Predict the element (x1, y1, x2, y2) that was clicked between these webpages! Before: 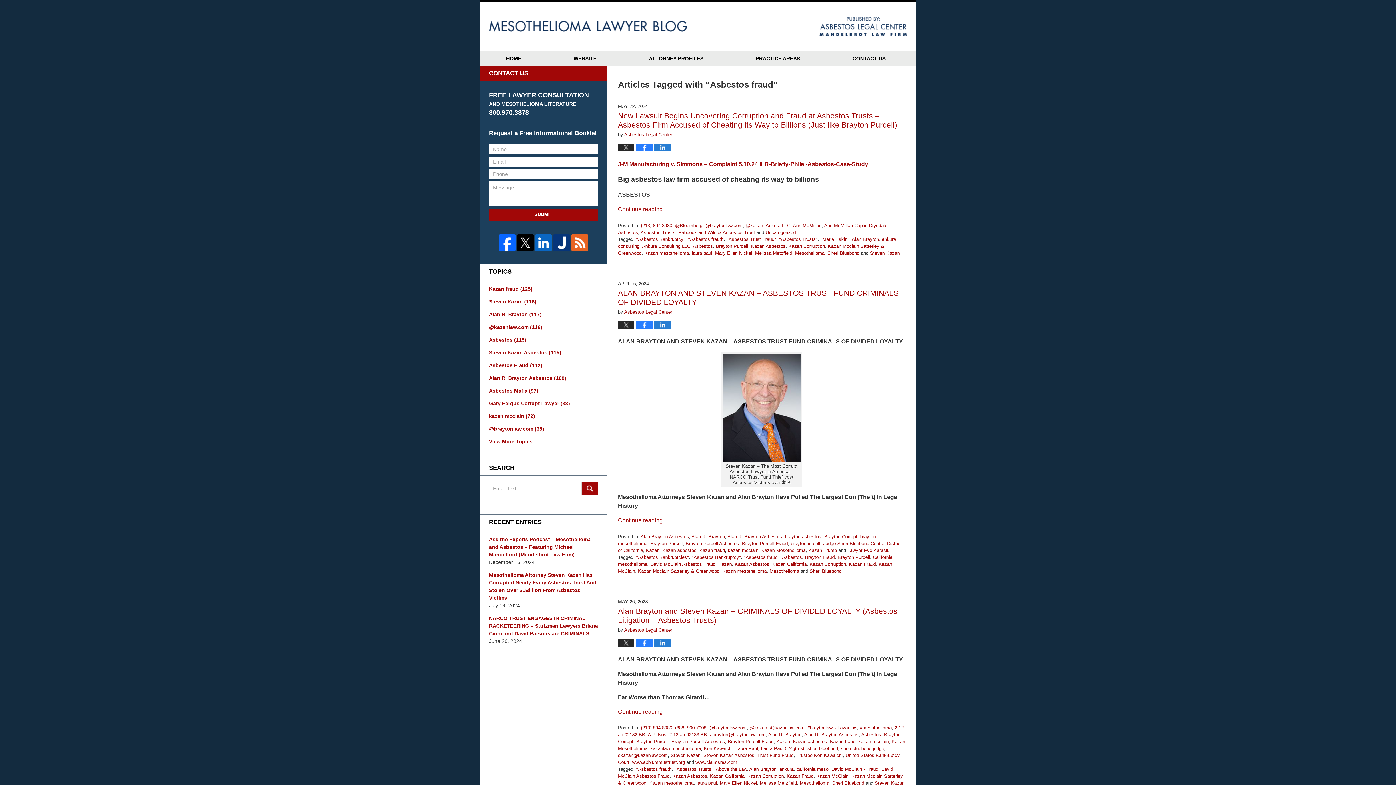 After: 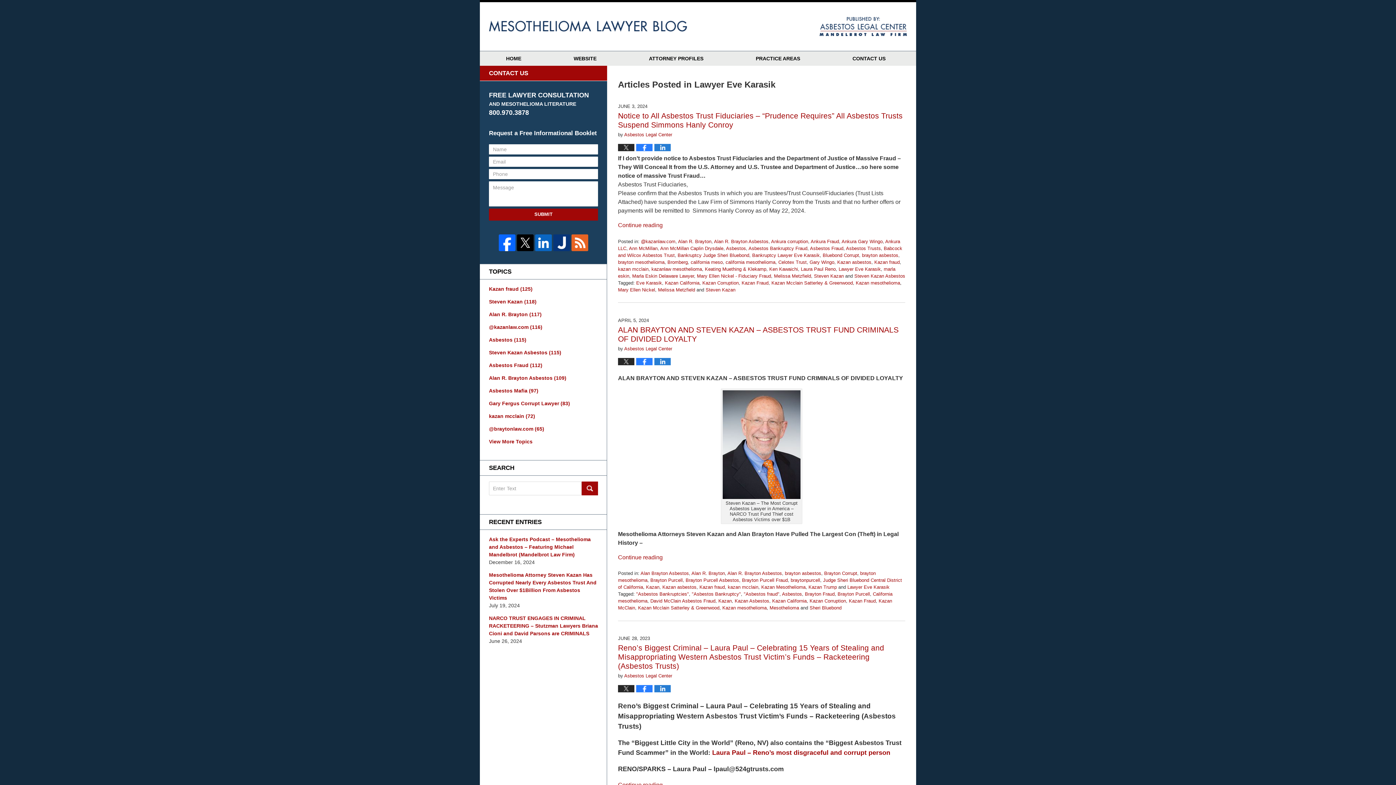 Action: label: Lawyer Eve Karasik bbox: (847, 547, 889, 553)